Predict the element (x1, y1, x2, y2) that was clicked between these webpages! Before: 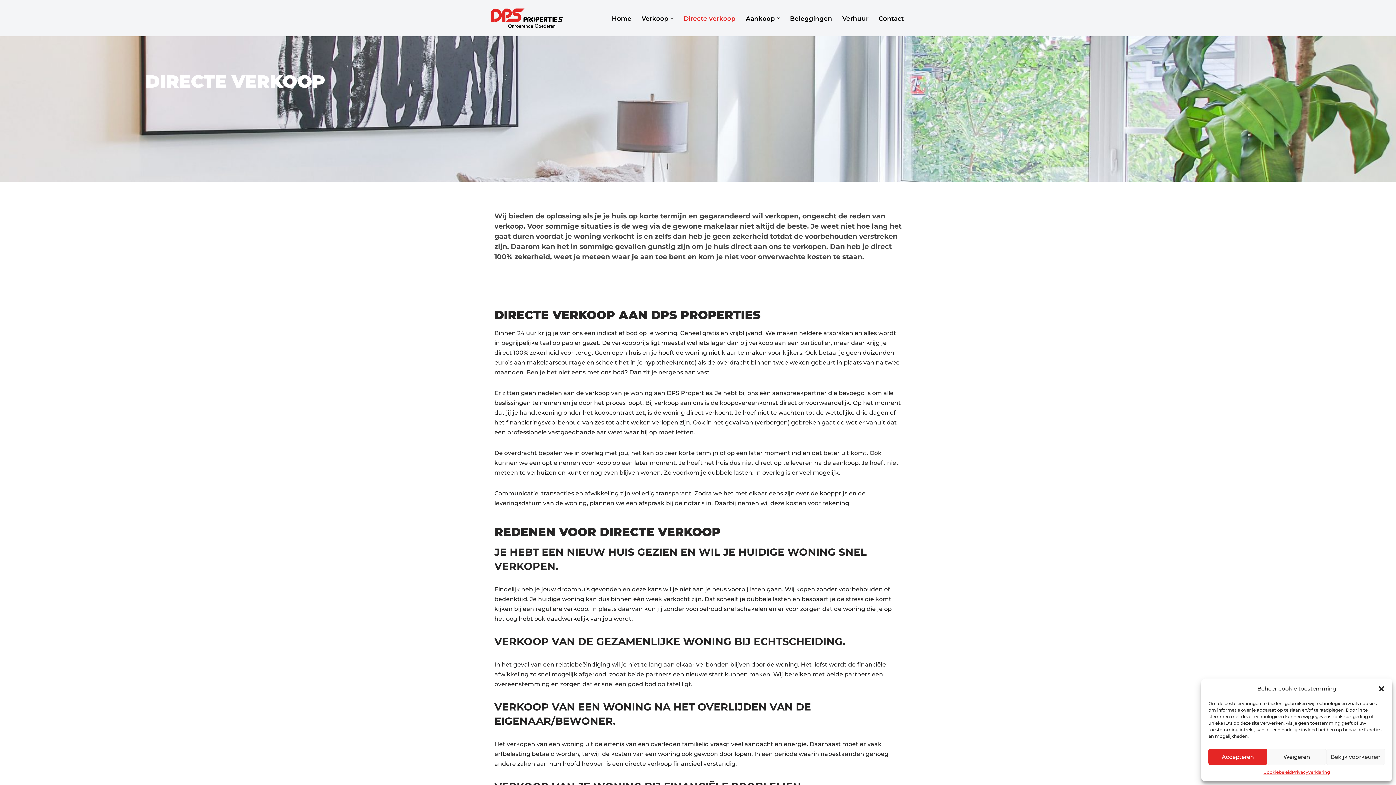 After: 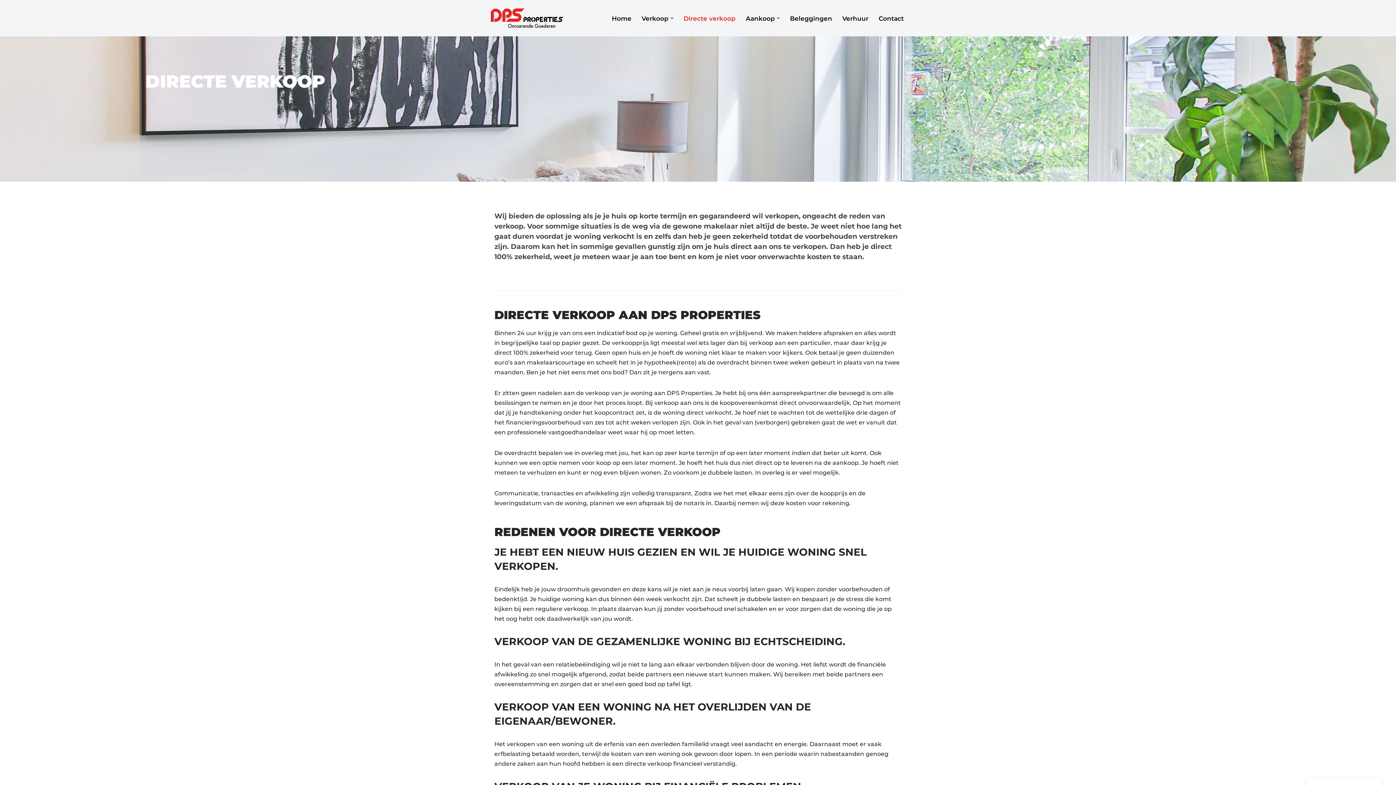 Action: label: Dialoogvenster sluiten bbox: (1378, 685, 1385, 692)